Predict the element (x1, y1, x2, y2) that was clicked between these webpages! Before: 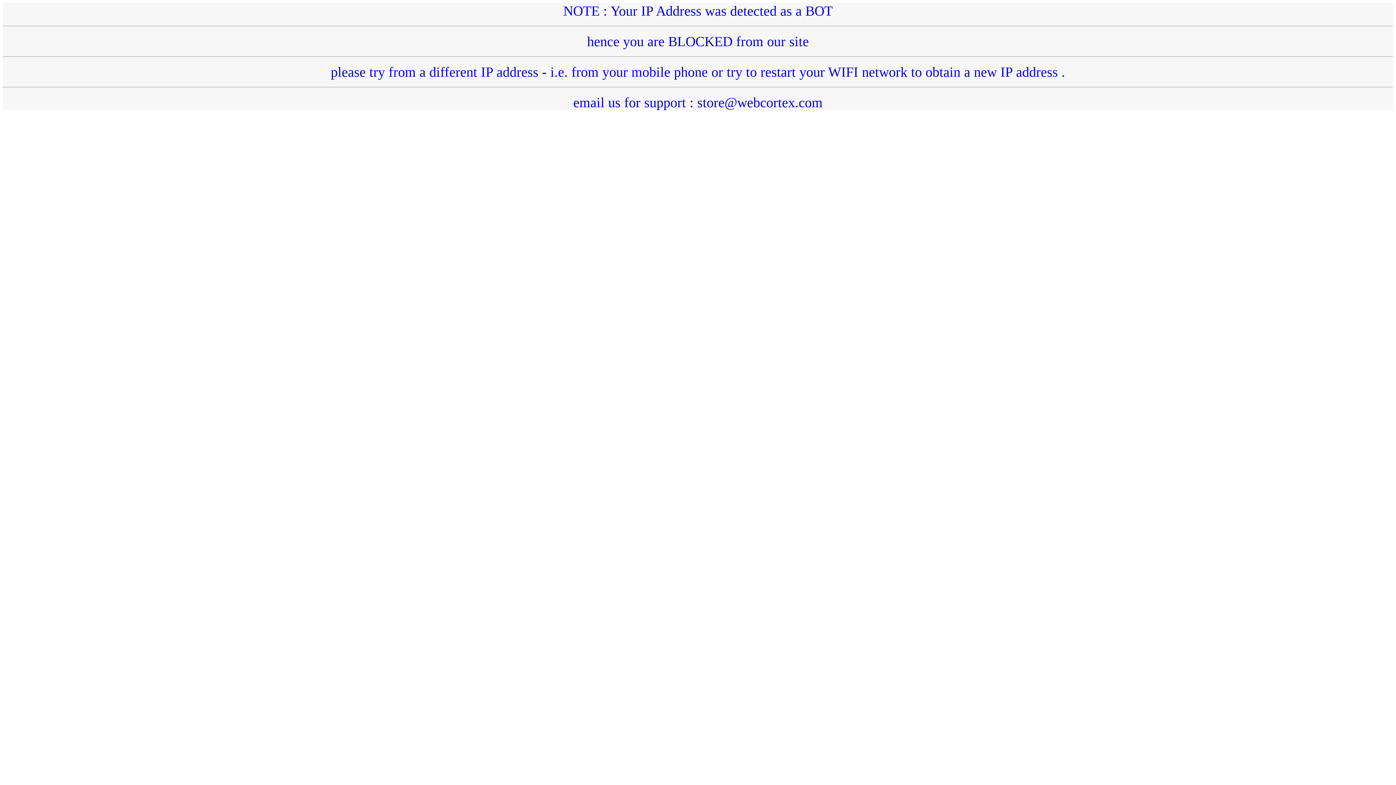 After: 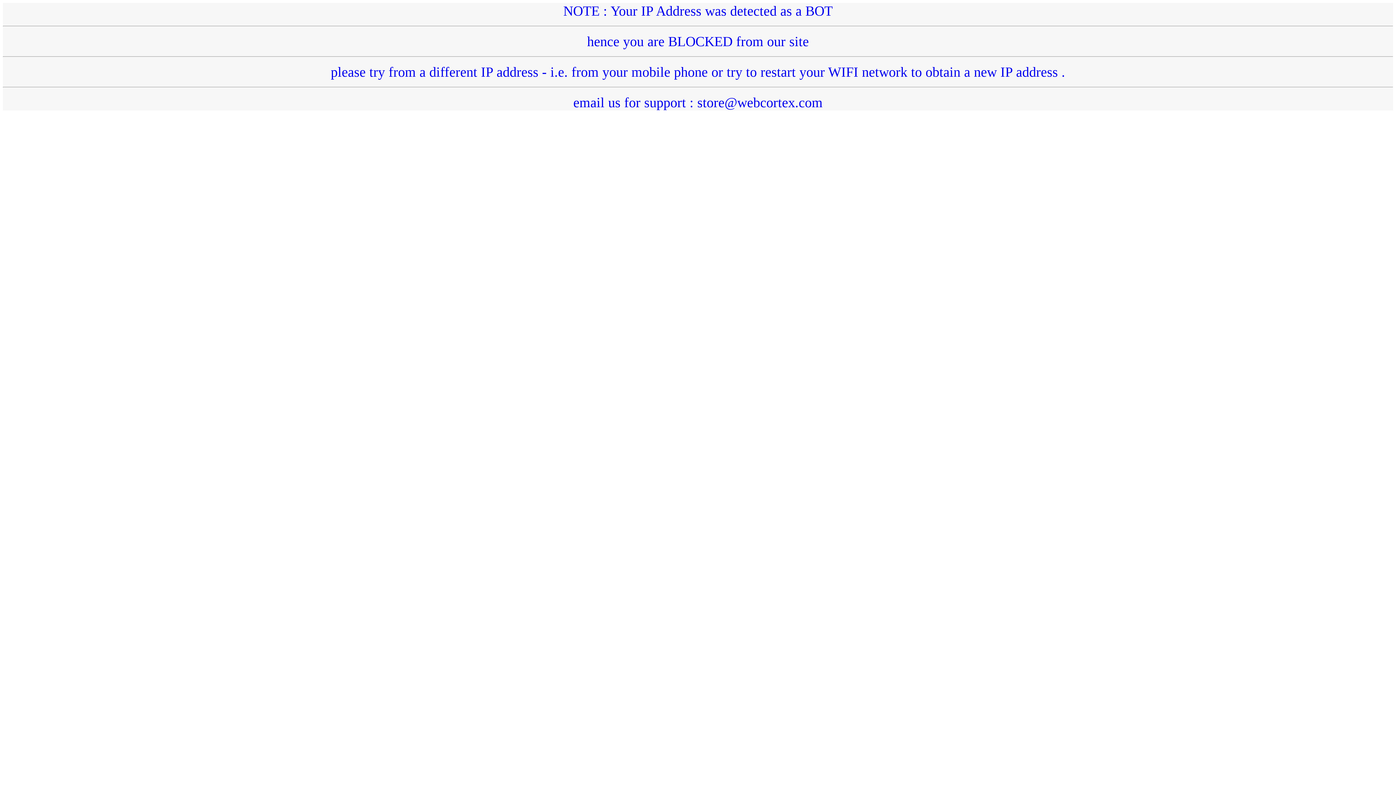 Action: label: NOTE : Your IP Address was detected as a BOT
hence you are BLOCKED from our site
please try from a different IP address - i.e. from your mobile phone or try to restart your WIFI network to obtain a new IP address .
email us for support : store@webcortex.com bbox: (2, 3, 1393, 110)